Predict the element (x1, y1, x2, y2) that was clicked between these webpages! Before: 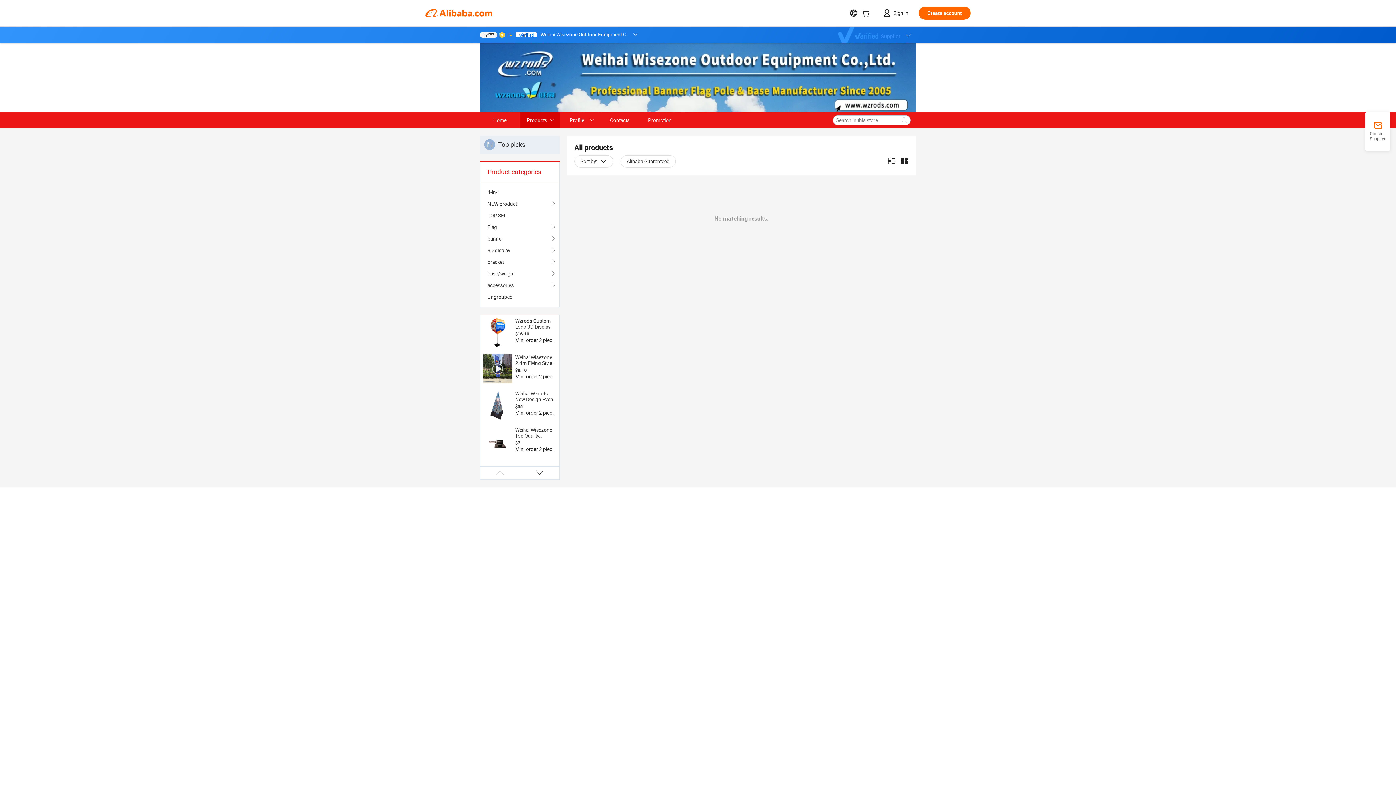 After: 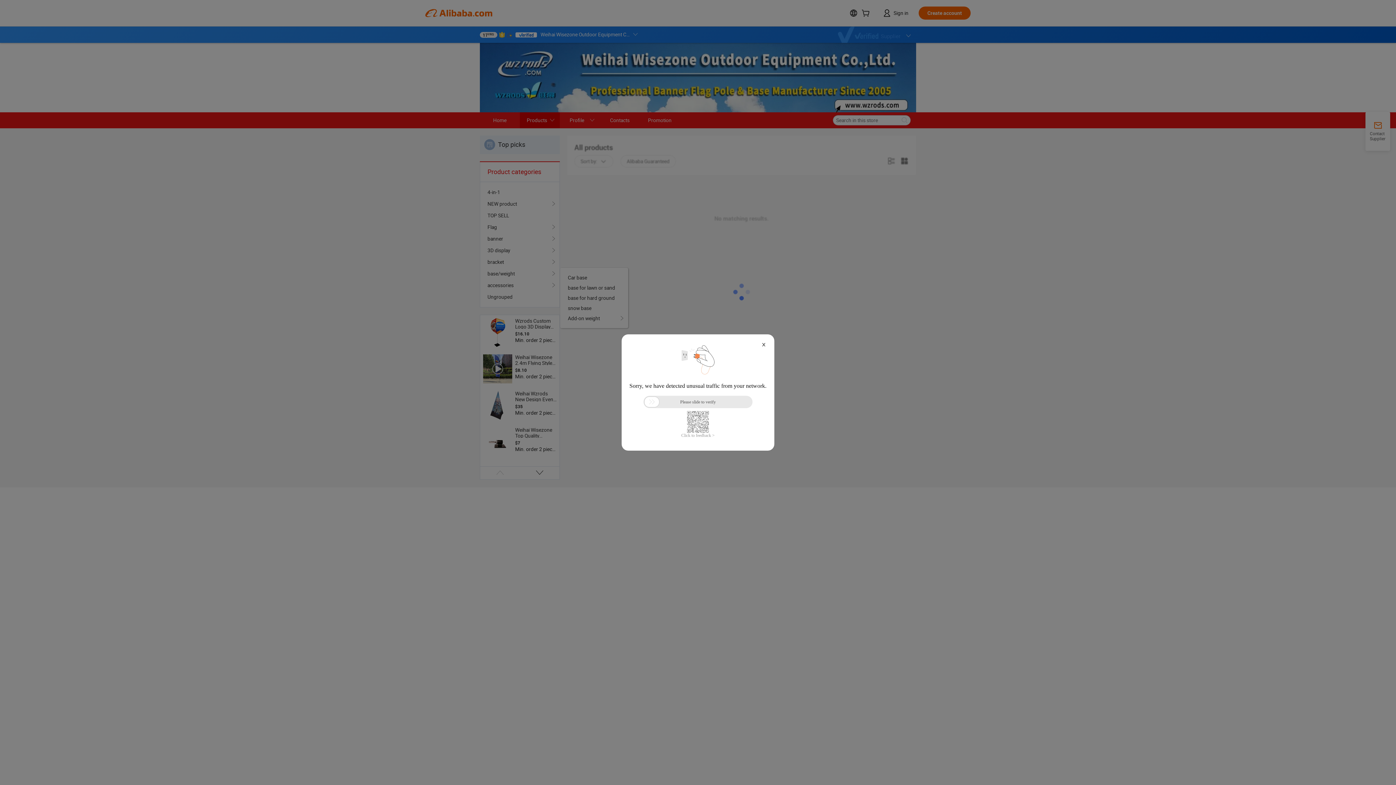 Action: bbox: (487, 268, 552, 279) label: base/weight